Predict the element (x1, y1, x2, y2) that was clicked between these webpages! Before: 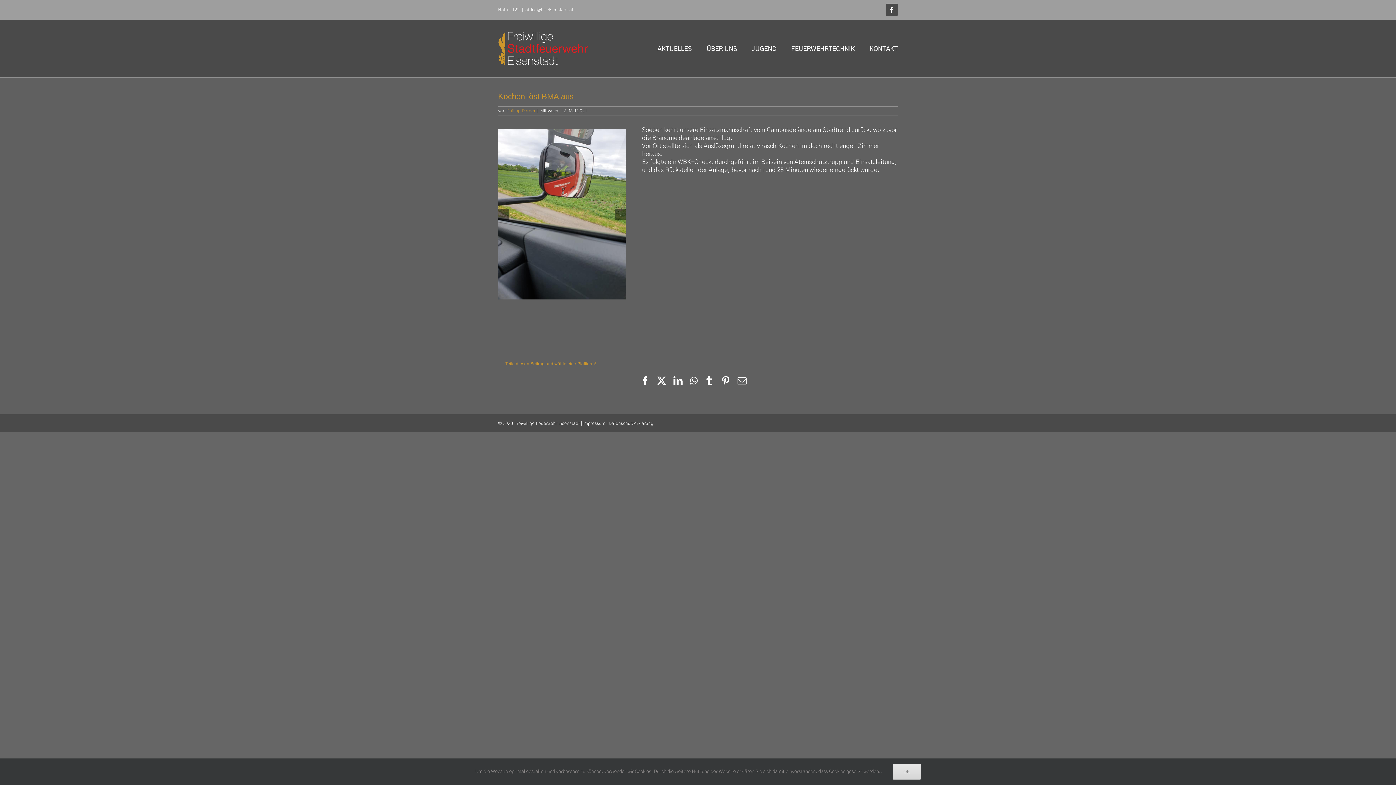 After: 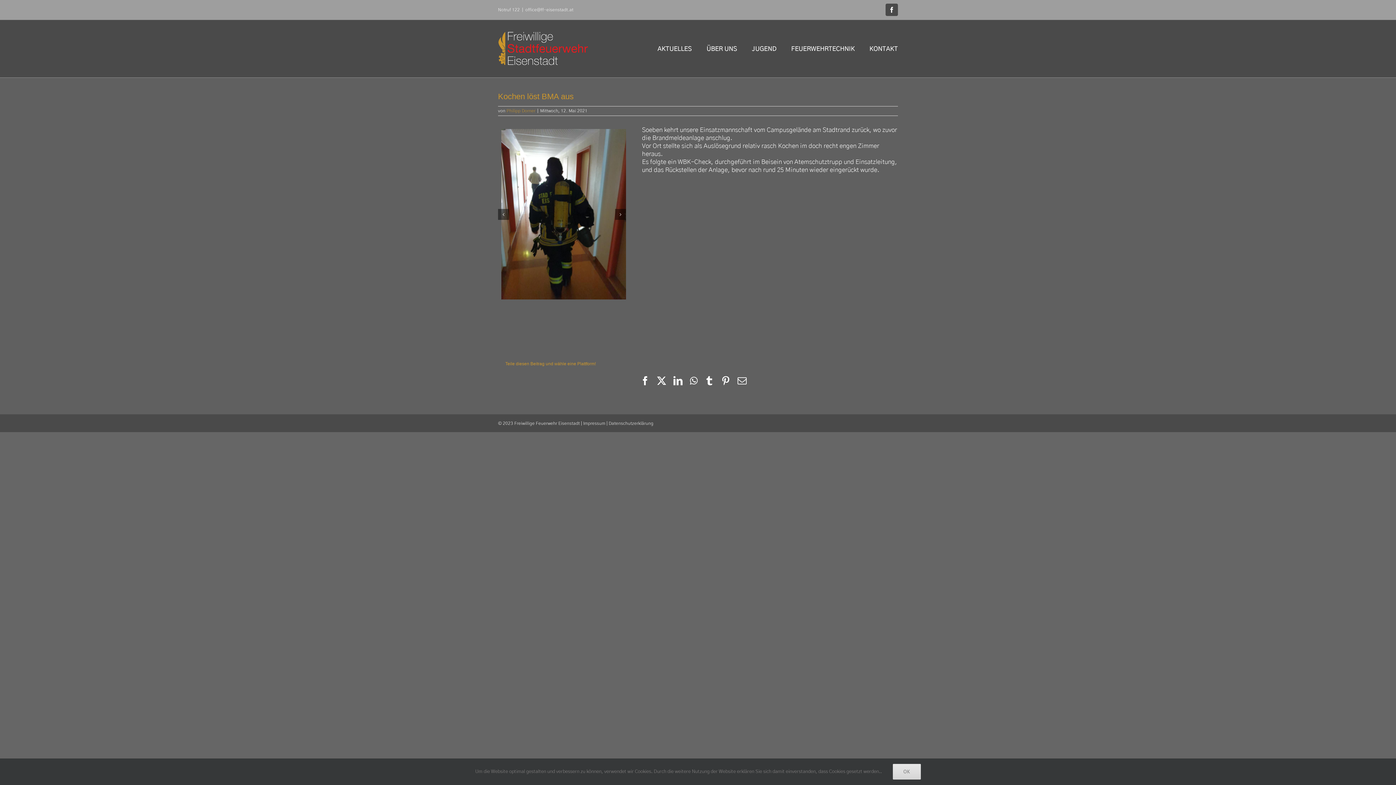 Action: label: office@ff-eisenstadt.at bbox: (525, 7, 573, 12)